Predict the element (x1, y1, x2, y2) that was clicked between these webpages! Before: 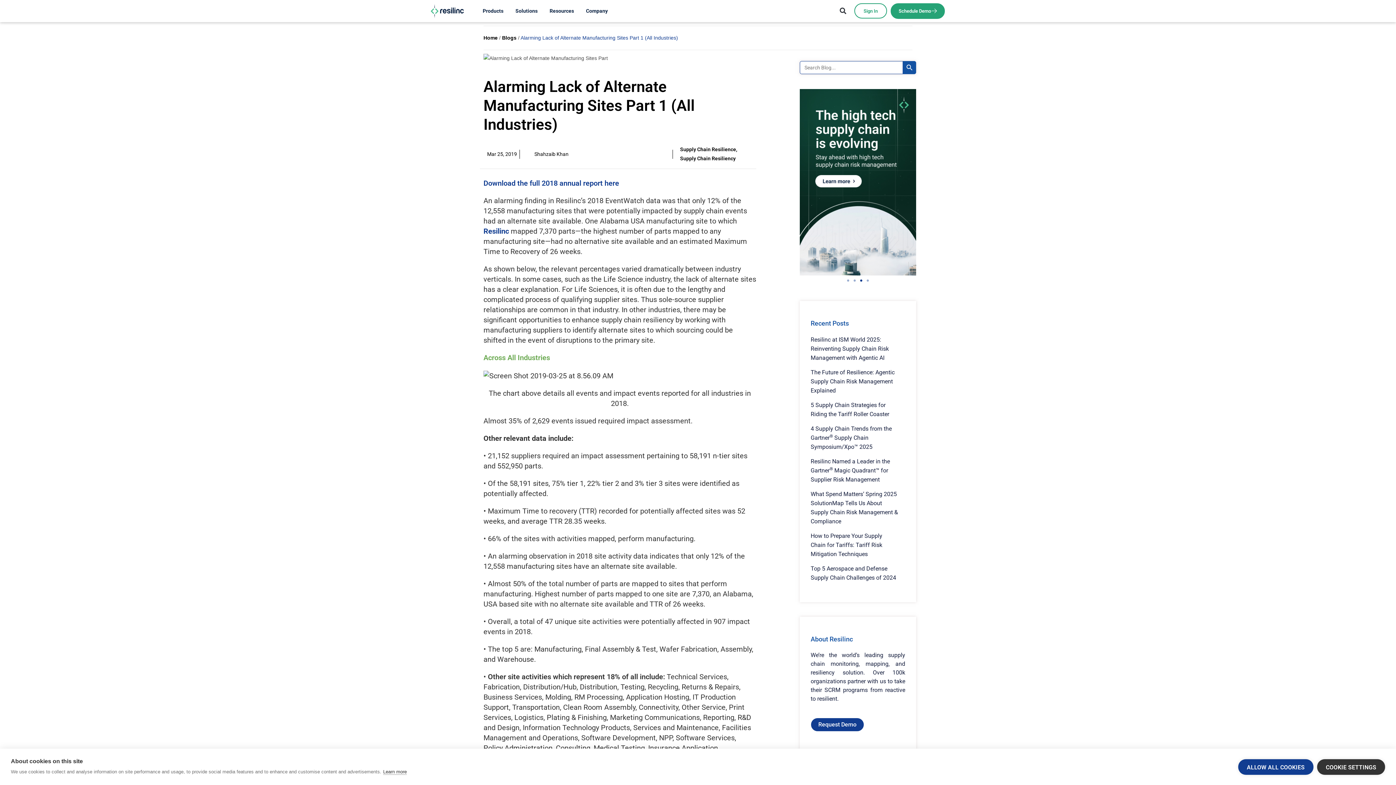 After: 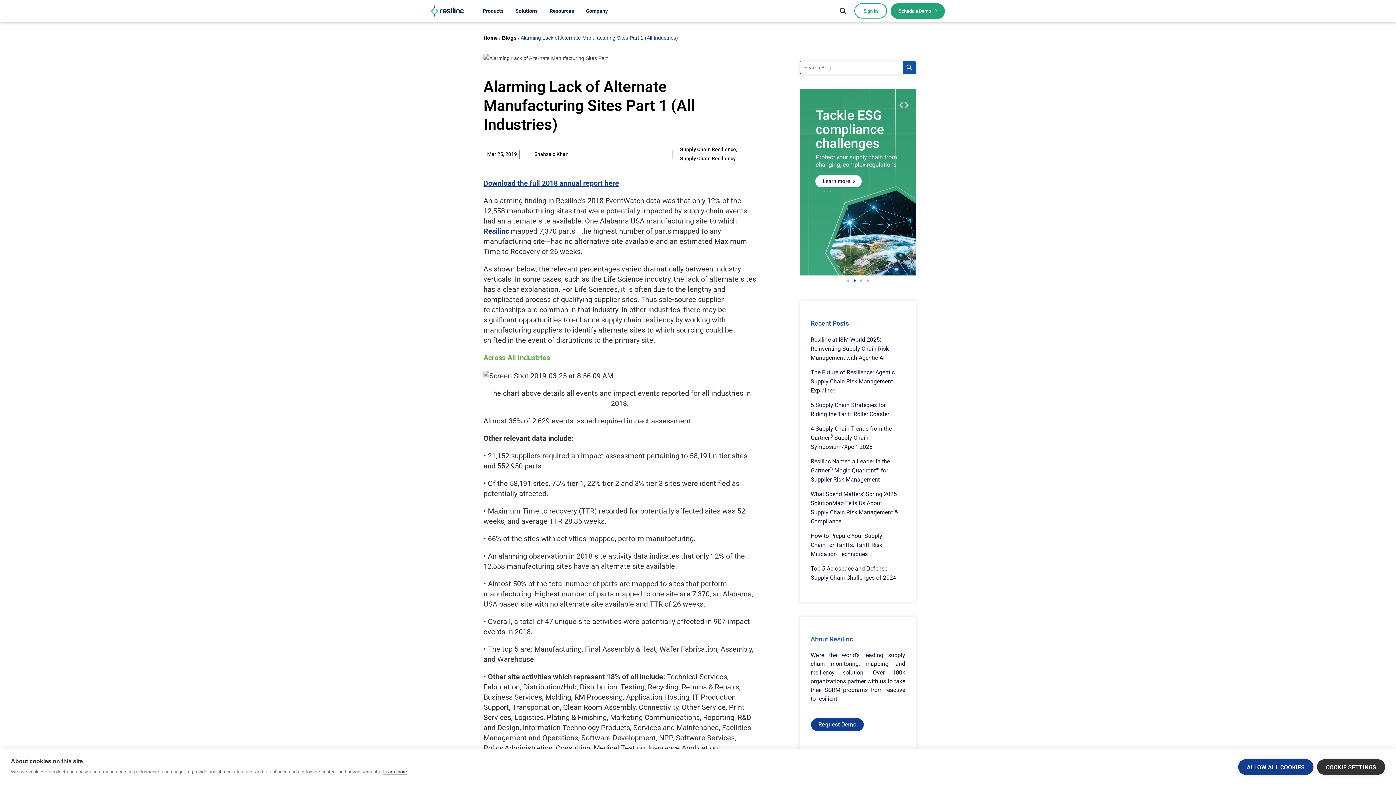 Action: bbox: (483, 179, 619, 187) label: Download the full 2018 annual report here